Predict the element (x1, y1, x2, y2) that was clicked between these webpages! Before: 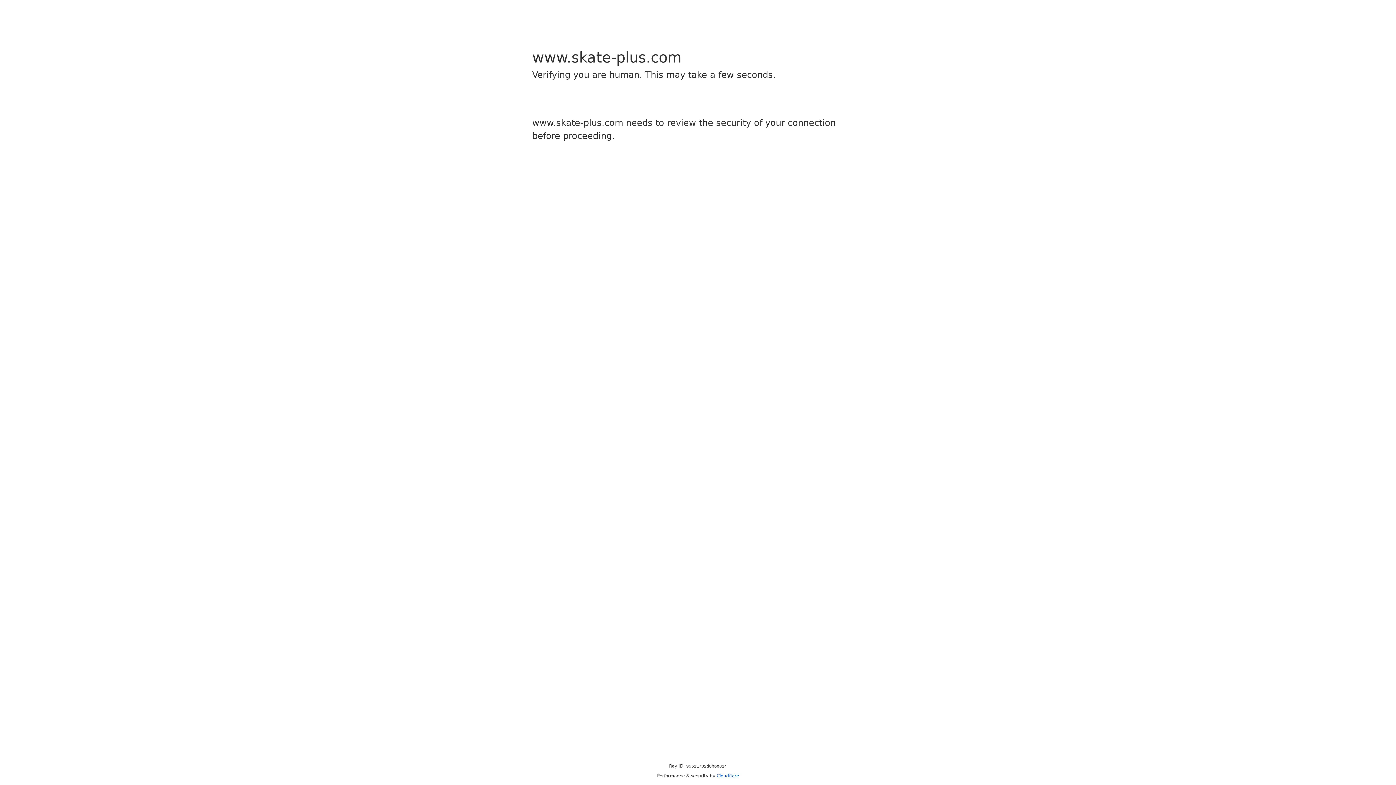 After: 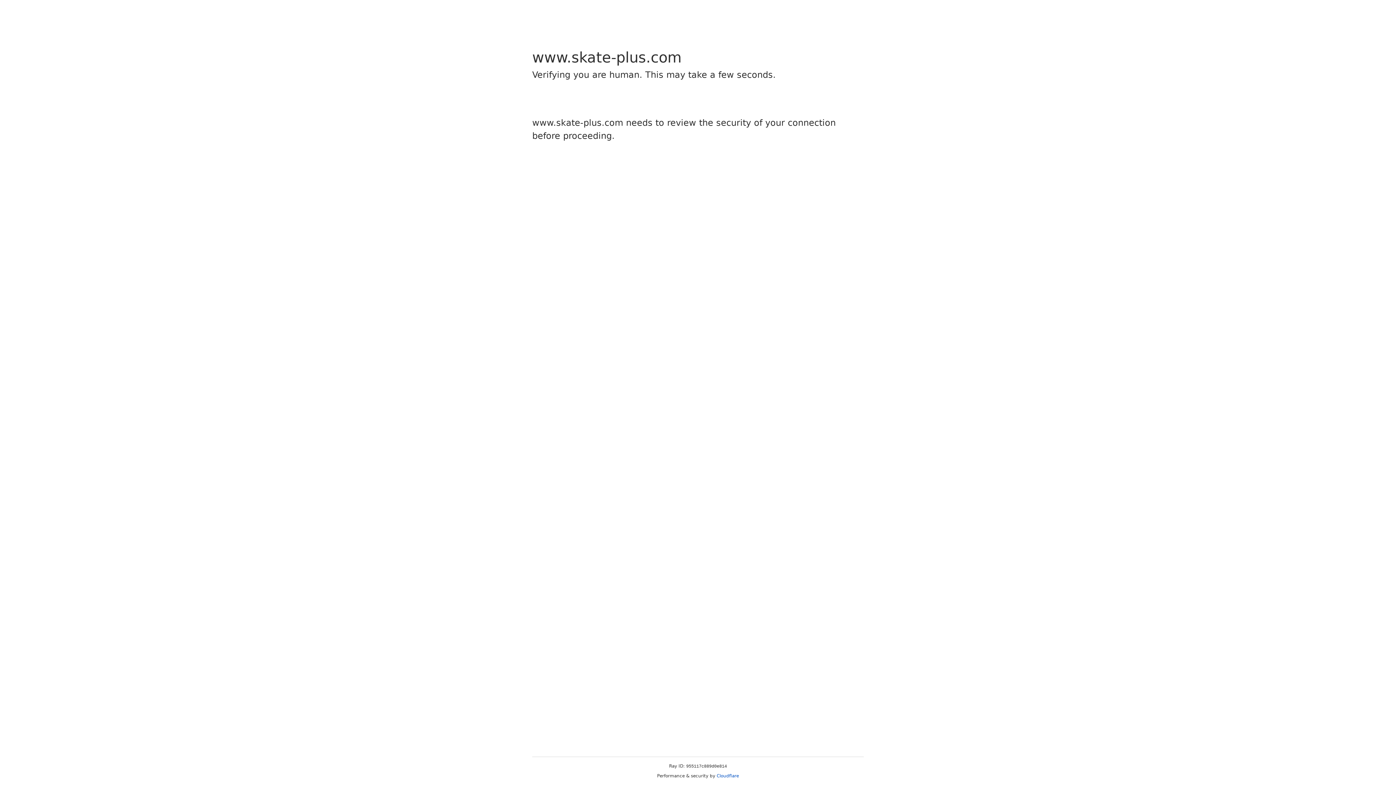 Action: label: Cloudflare bbox: (716, 773, 739, 778)